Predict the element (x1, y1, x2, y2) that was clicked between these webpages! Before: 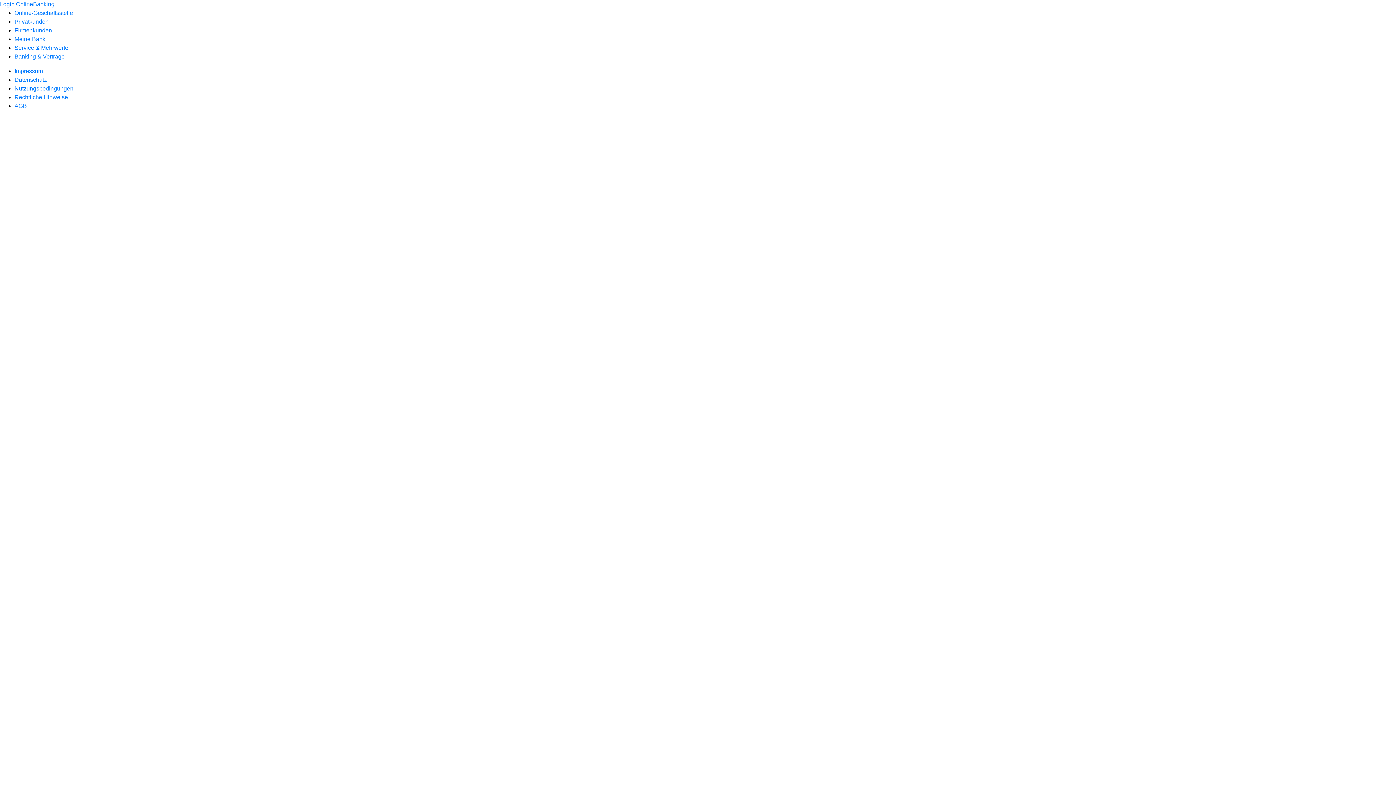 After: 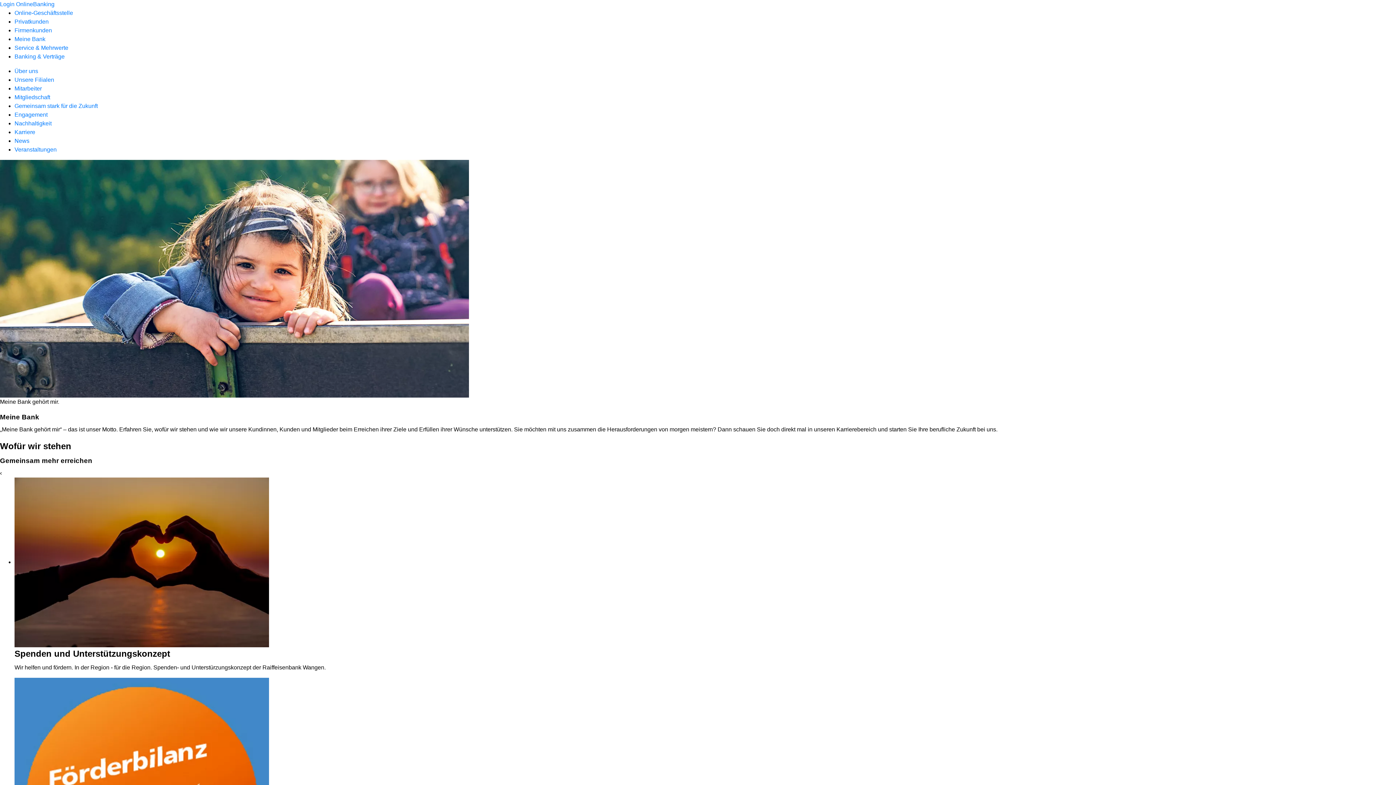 Action: label: Meine Bank bbox: (14, 36, 45, 42)